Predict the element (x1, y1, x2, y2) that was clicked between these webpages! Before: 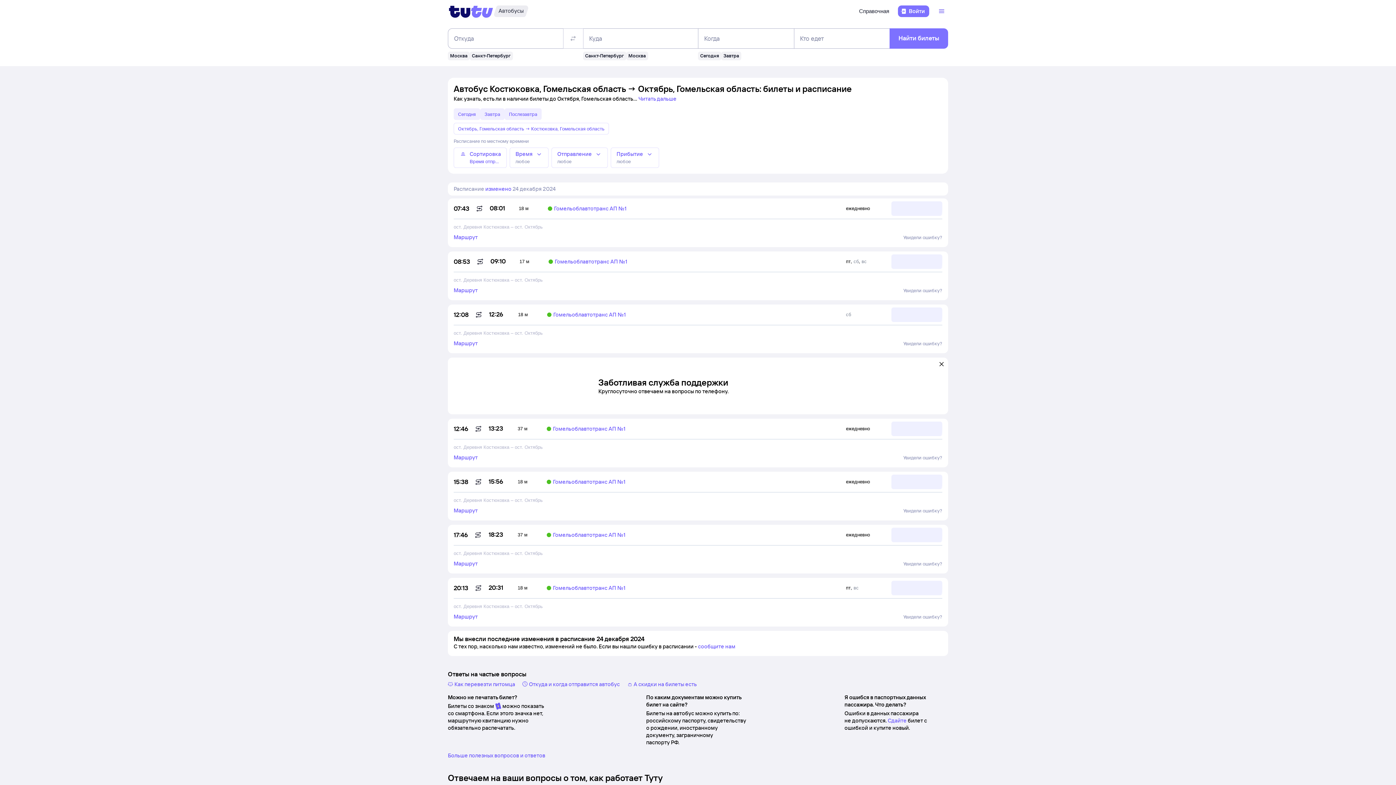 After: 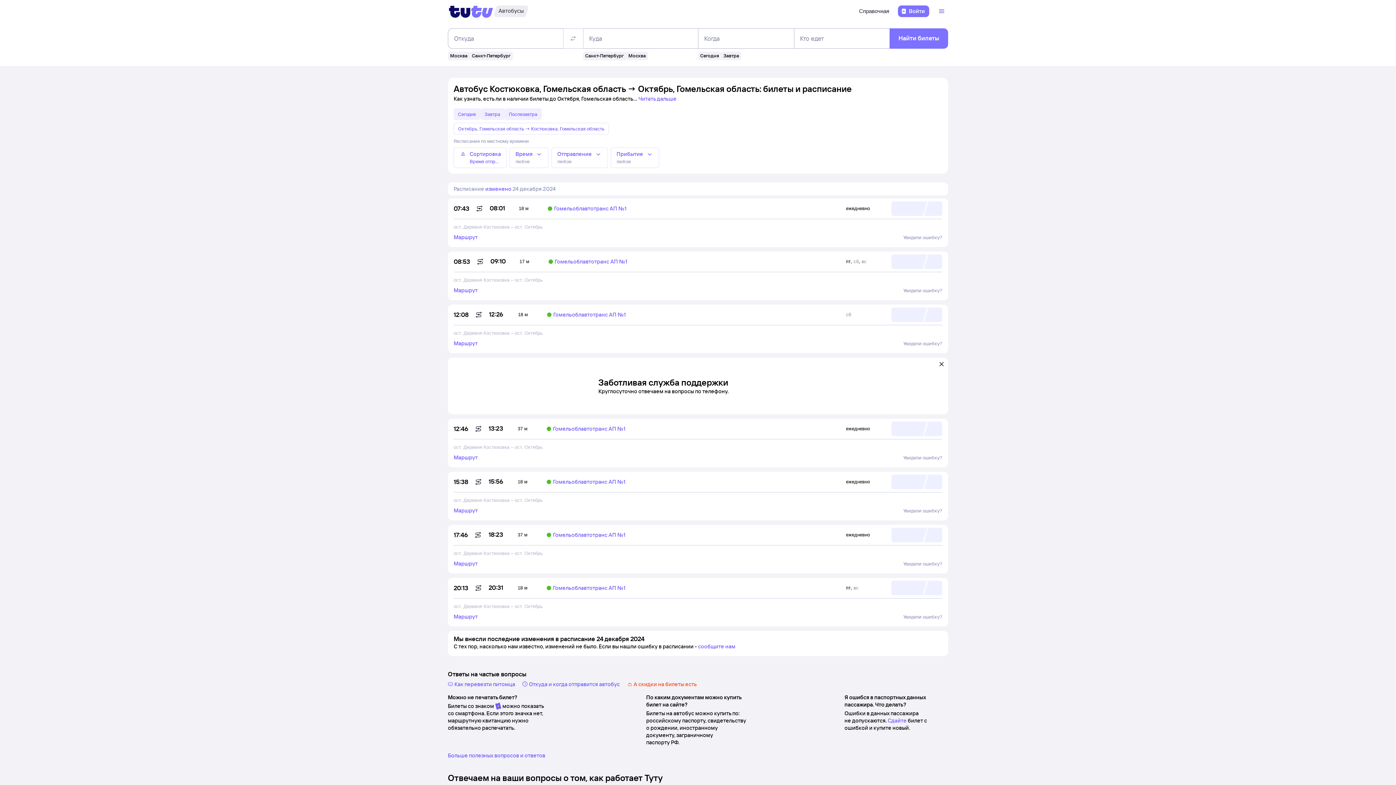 Action: label: 👛 А скидки на билеты есть bbox: (627, 681, 697, 687)